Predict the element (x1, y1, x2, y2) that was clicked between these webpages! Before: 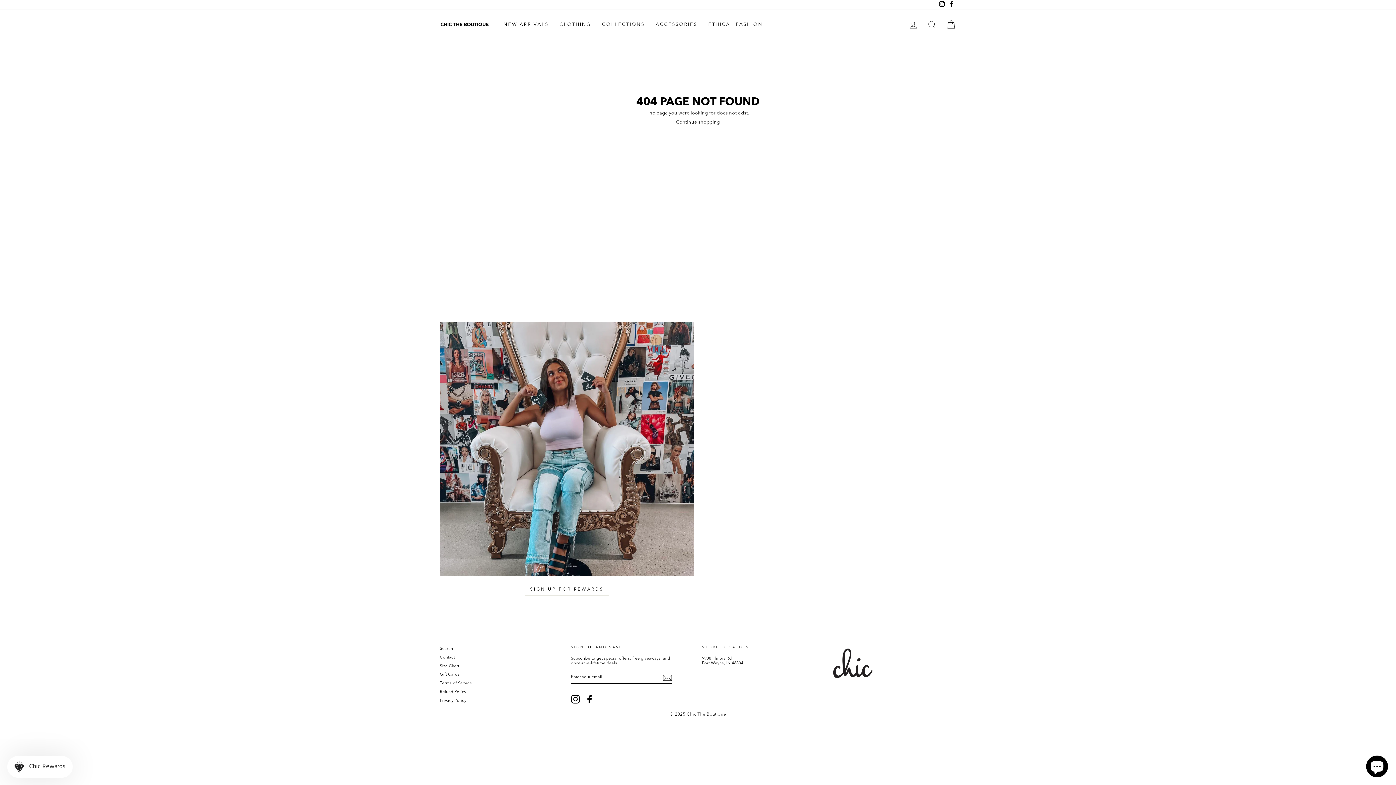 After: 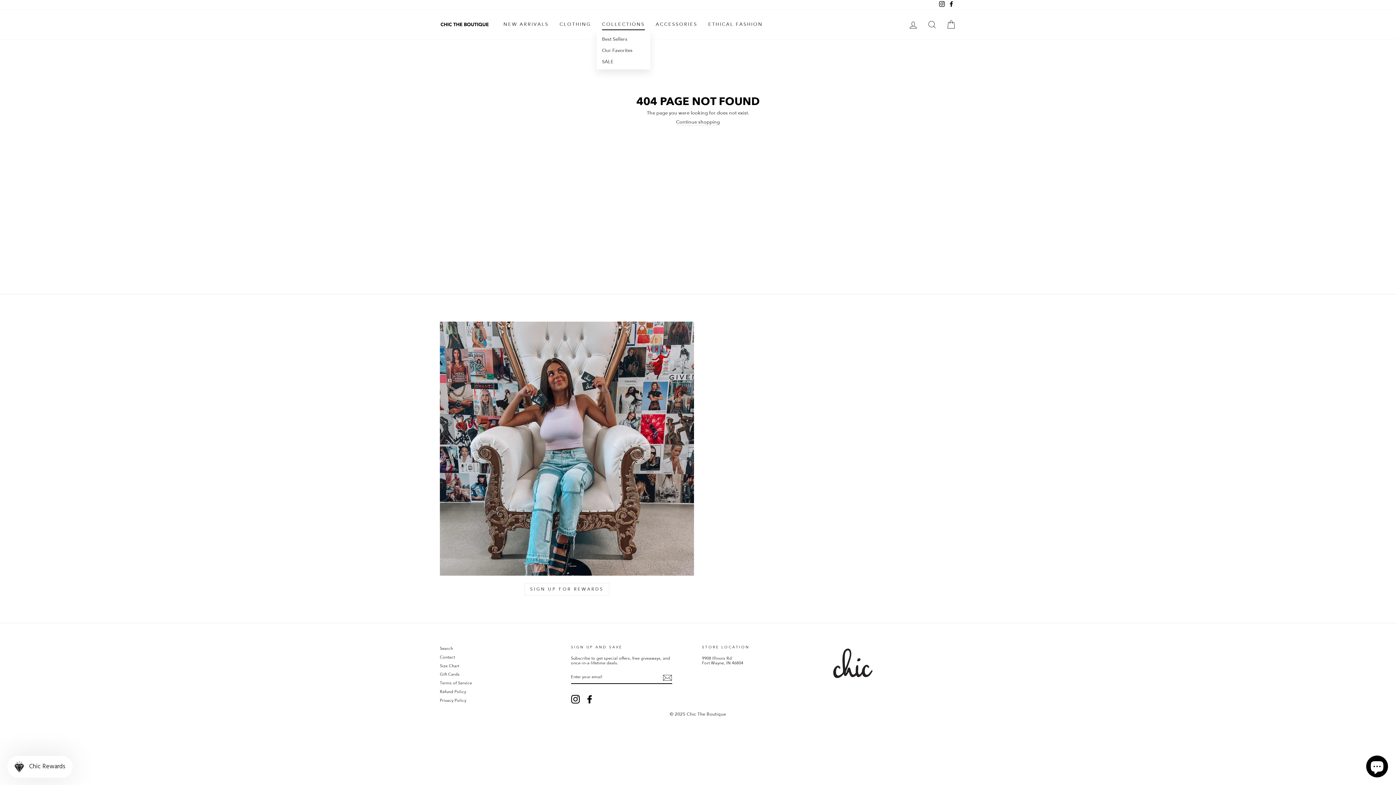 Action: label: COLLECTIONS bbox: (596, 19, 650, 30)